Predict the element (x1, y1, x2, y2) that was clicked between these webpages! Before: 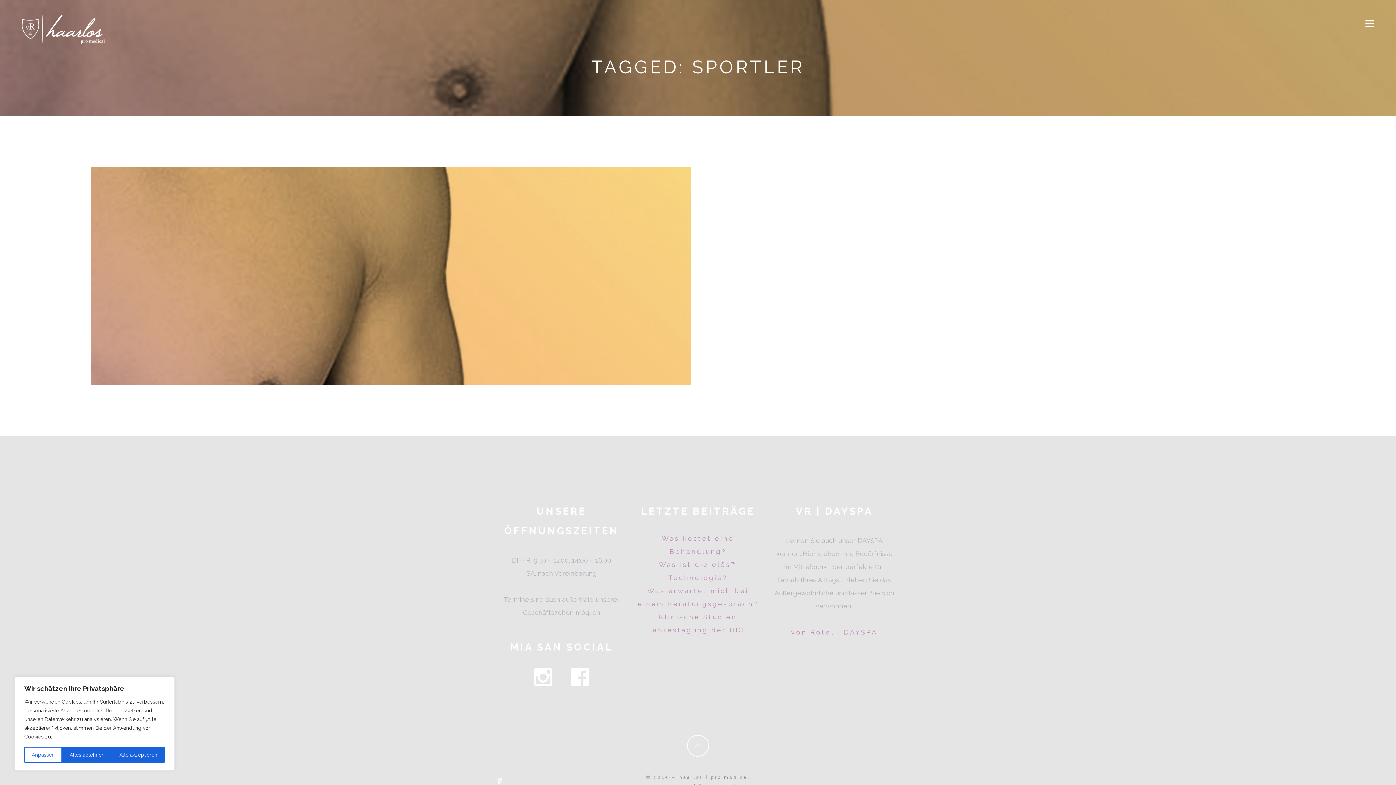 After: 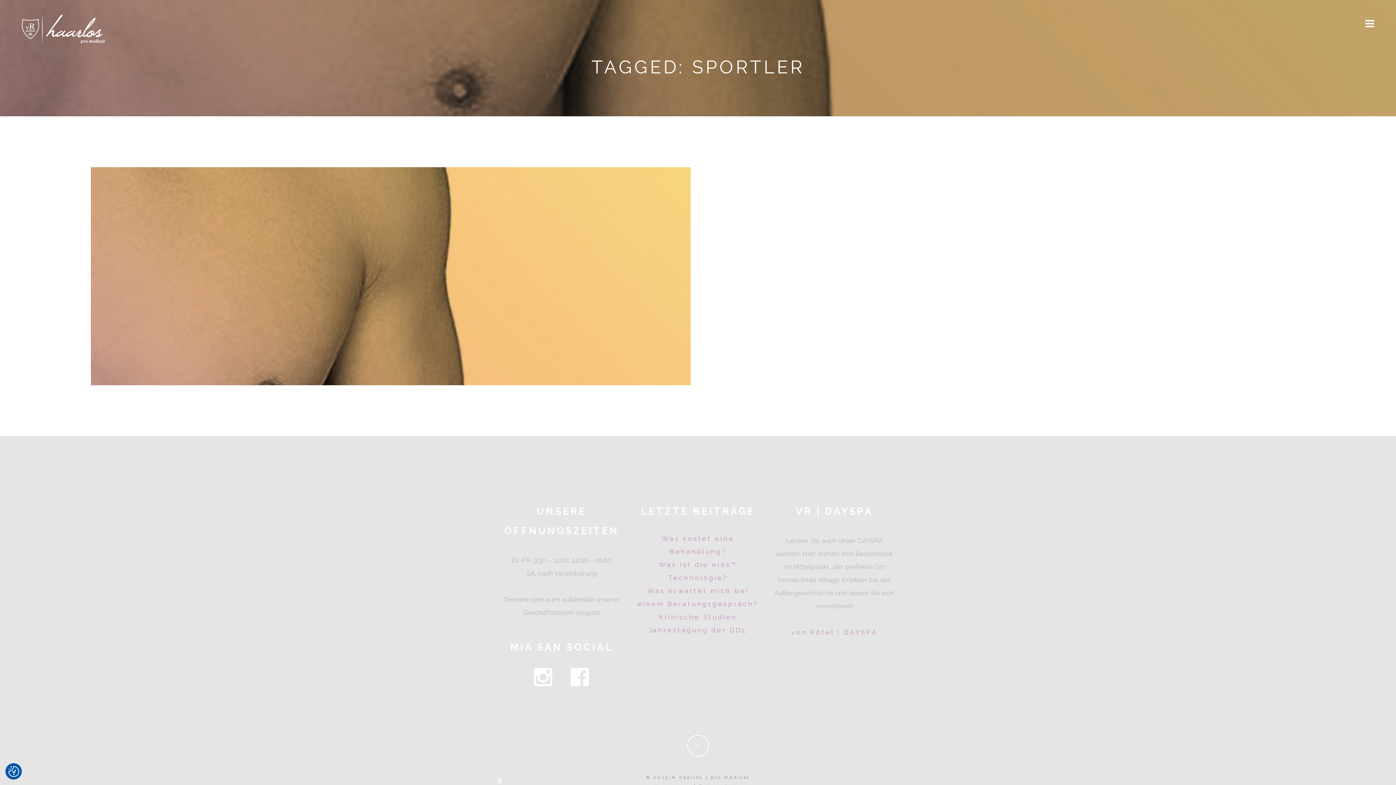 Action: label: Alle akzeptieren bbox: (112, 747, 164, 763)